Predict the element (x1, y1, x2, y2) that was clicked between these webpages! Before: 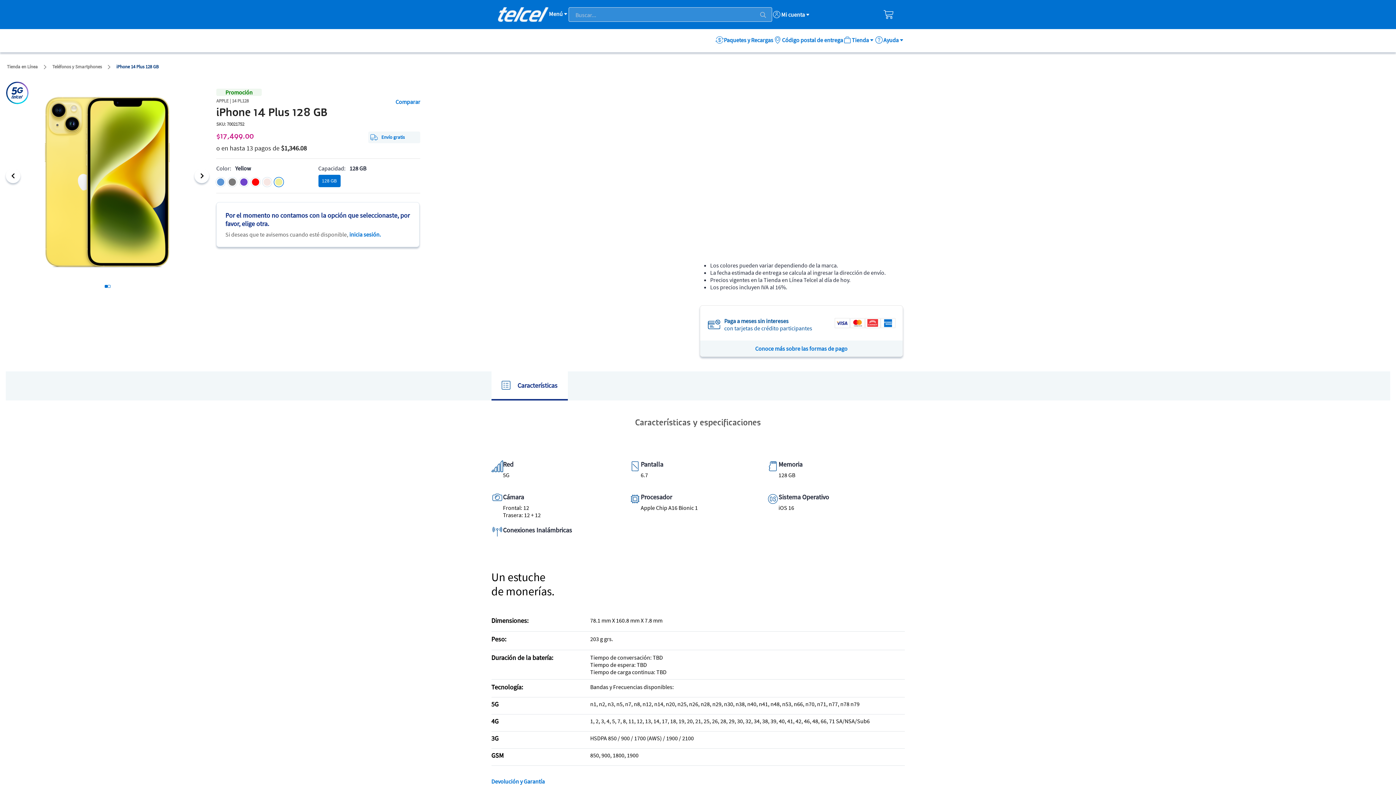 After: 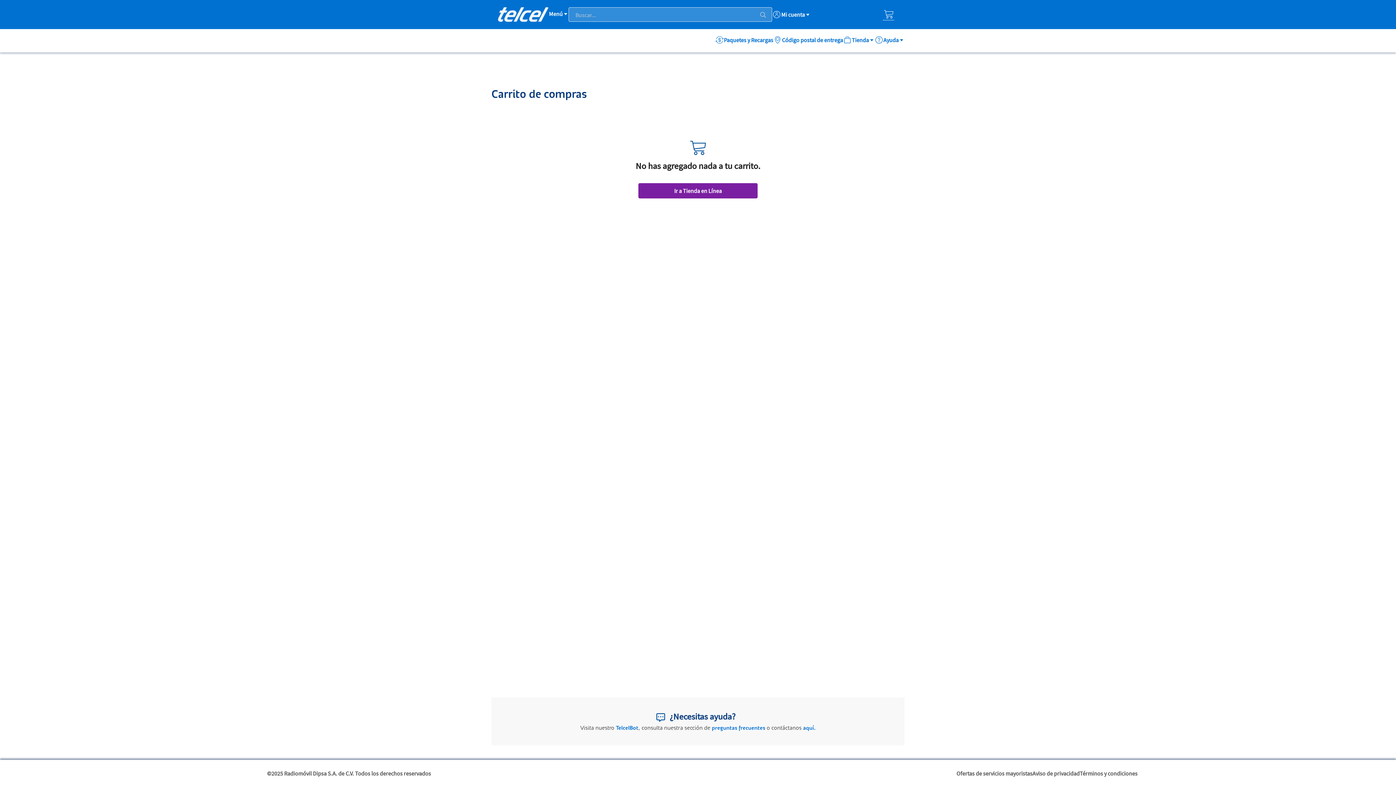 Action: bbox: (882, 8, 894, 20)